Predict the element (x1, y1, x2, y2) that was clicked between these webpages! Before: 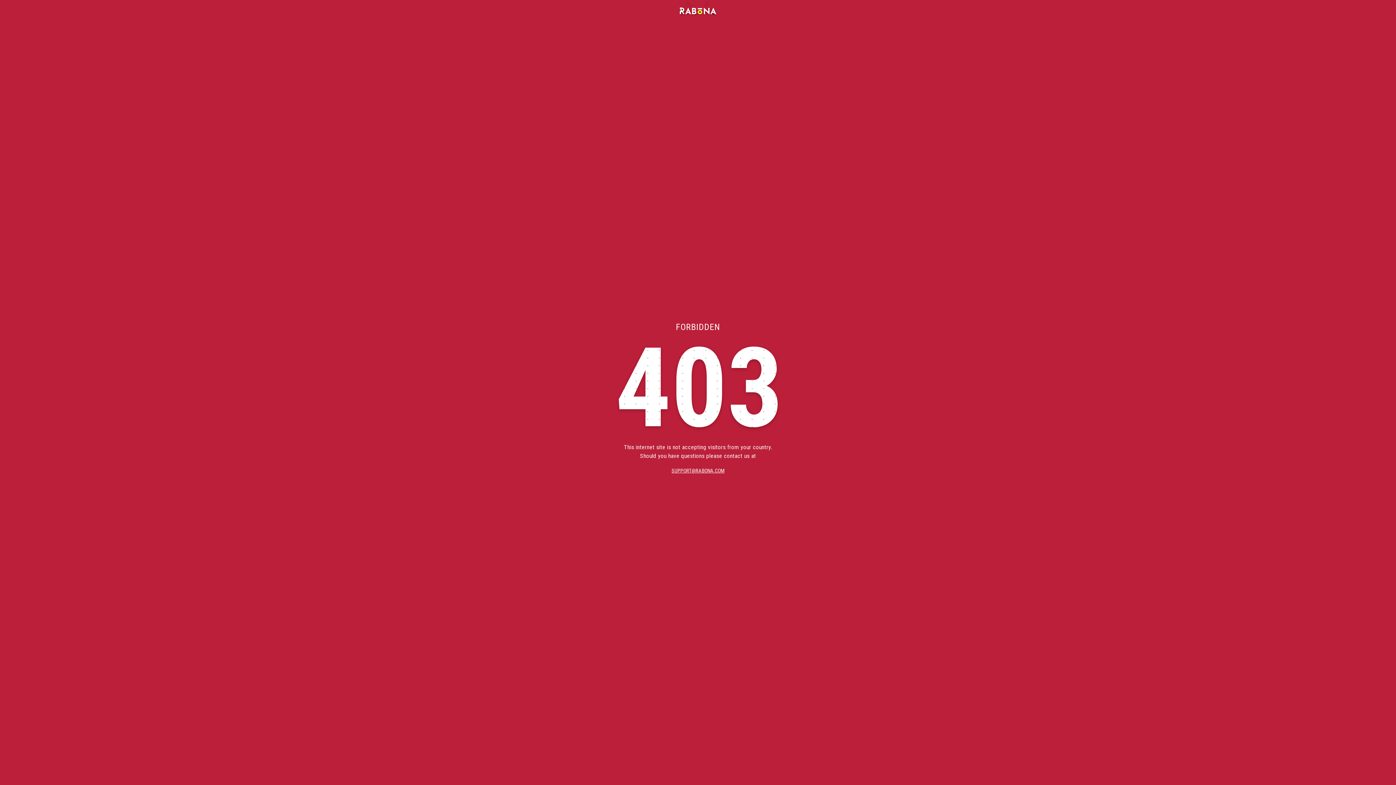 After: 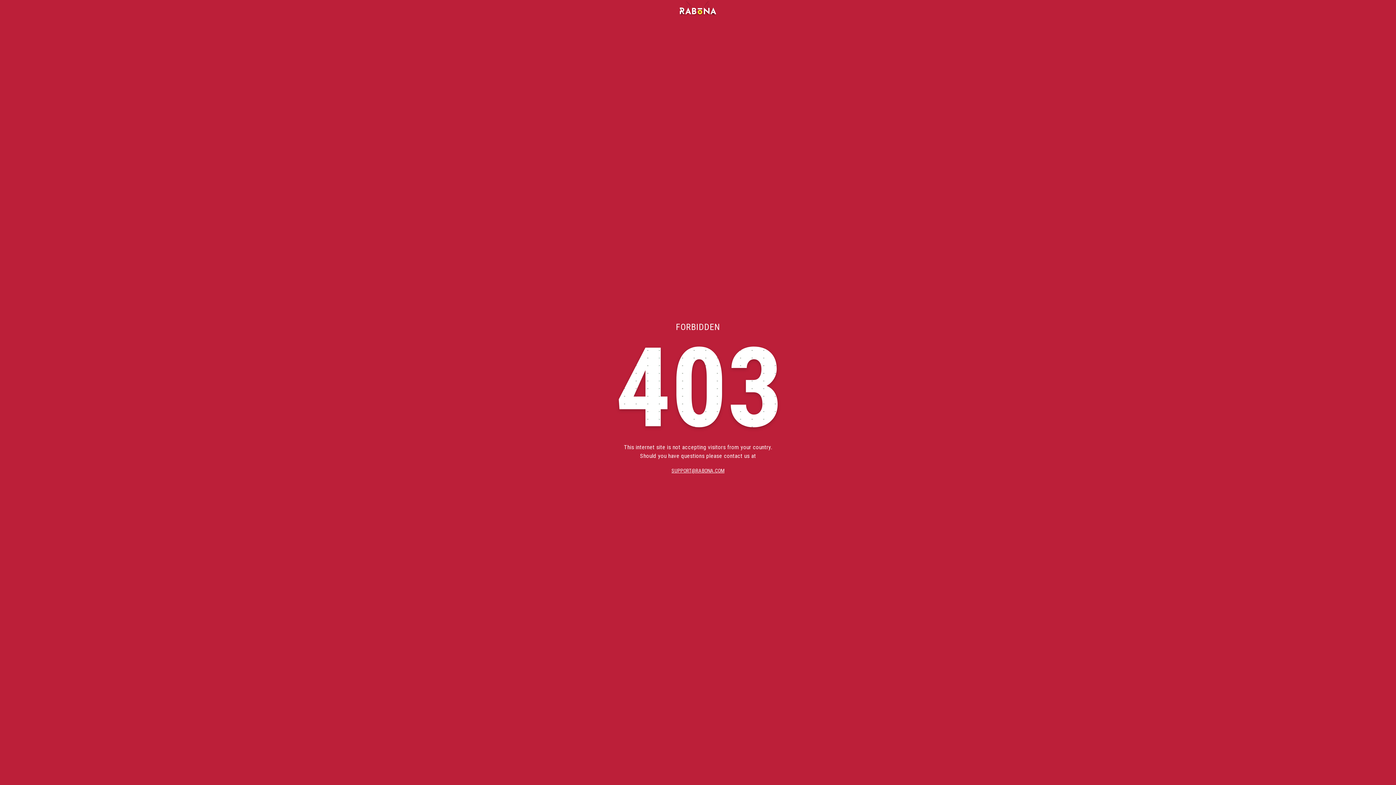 Action: bbox: (671, 468, 724, 473) label: SUPPORT@RABONA.COM